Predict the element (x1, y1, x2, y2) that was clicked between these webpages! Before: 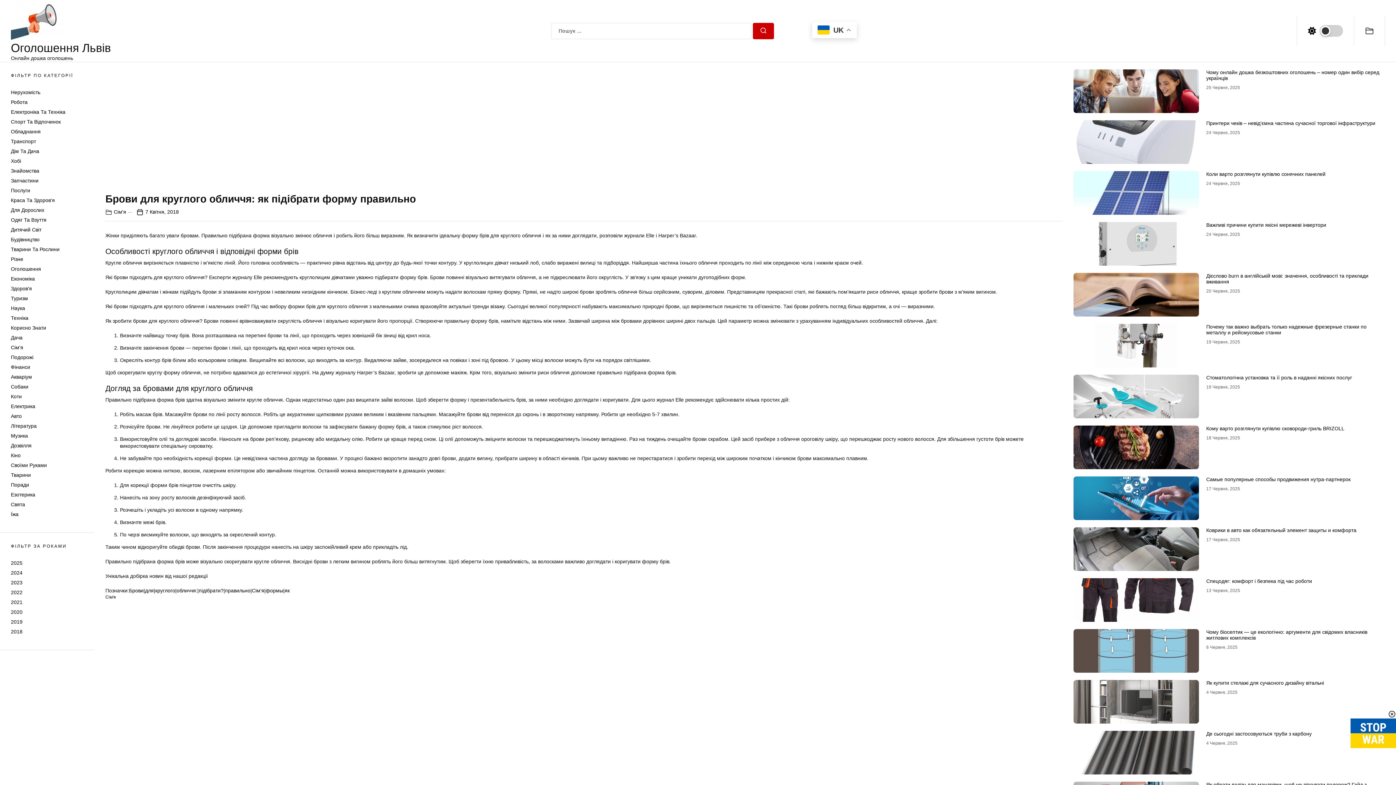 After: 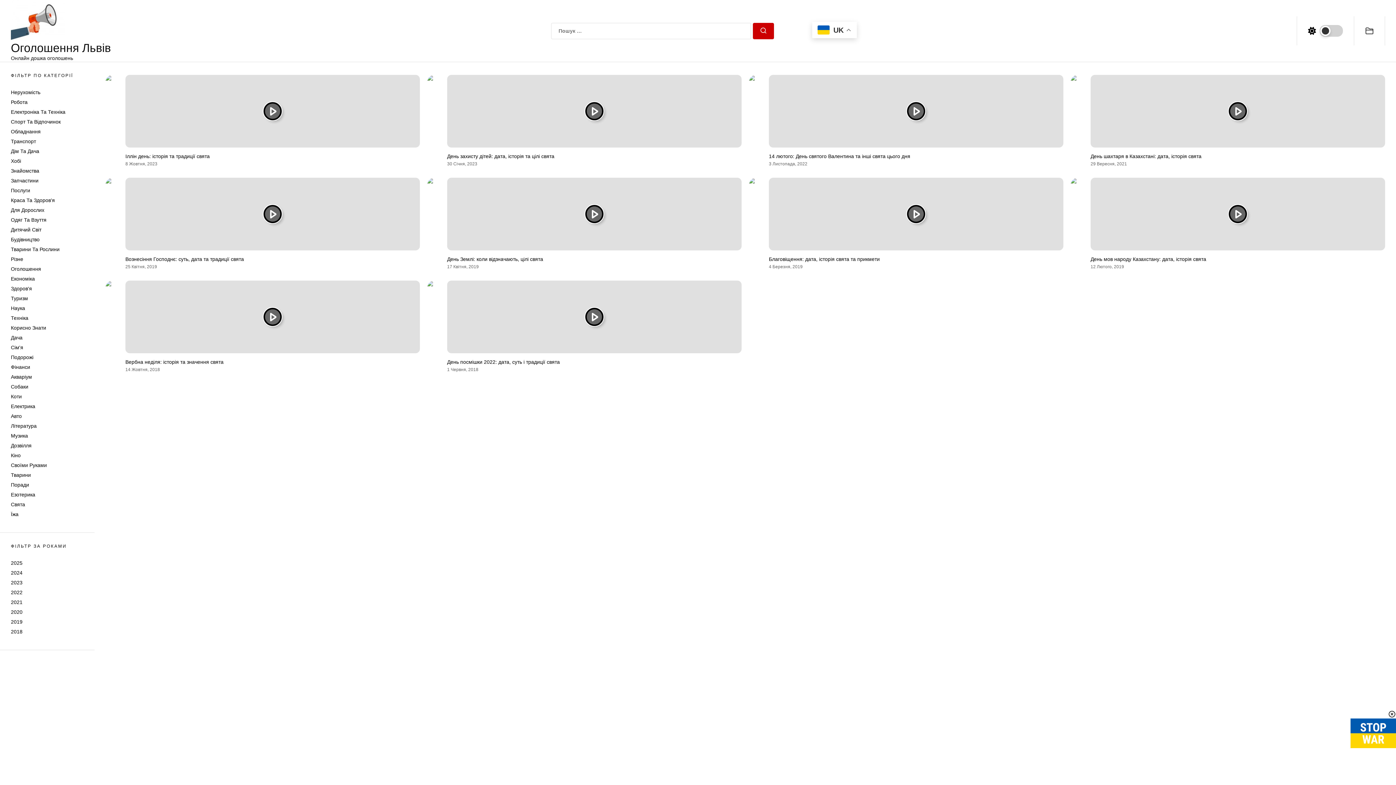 Action: label: Свята bbox: (10, 501, 25, 507)